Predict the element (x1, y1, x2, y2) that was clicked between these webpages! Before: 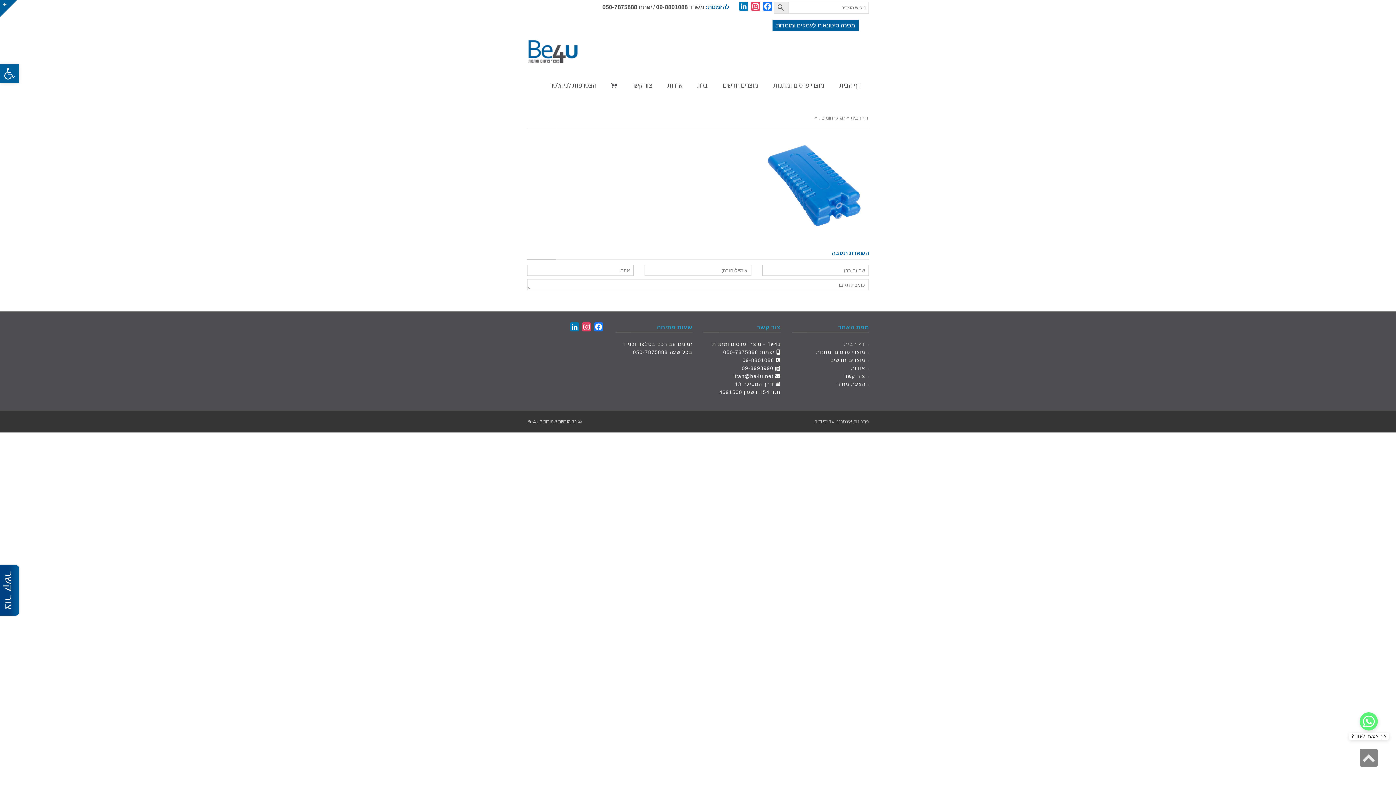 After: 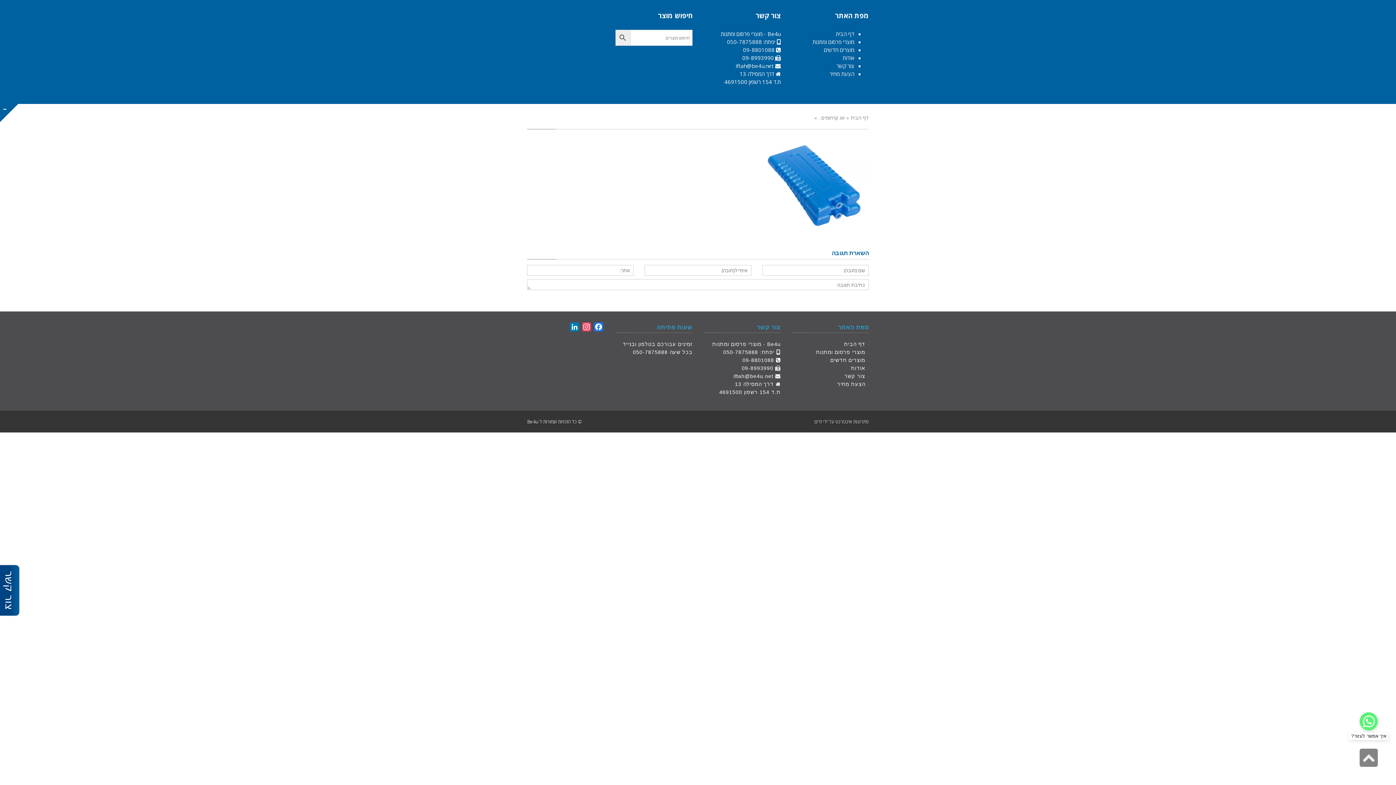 Action: bbox: (0, -1, 18, 17)